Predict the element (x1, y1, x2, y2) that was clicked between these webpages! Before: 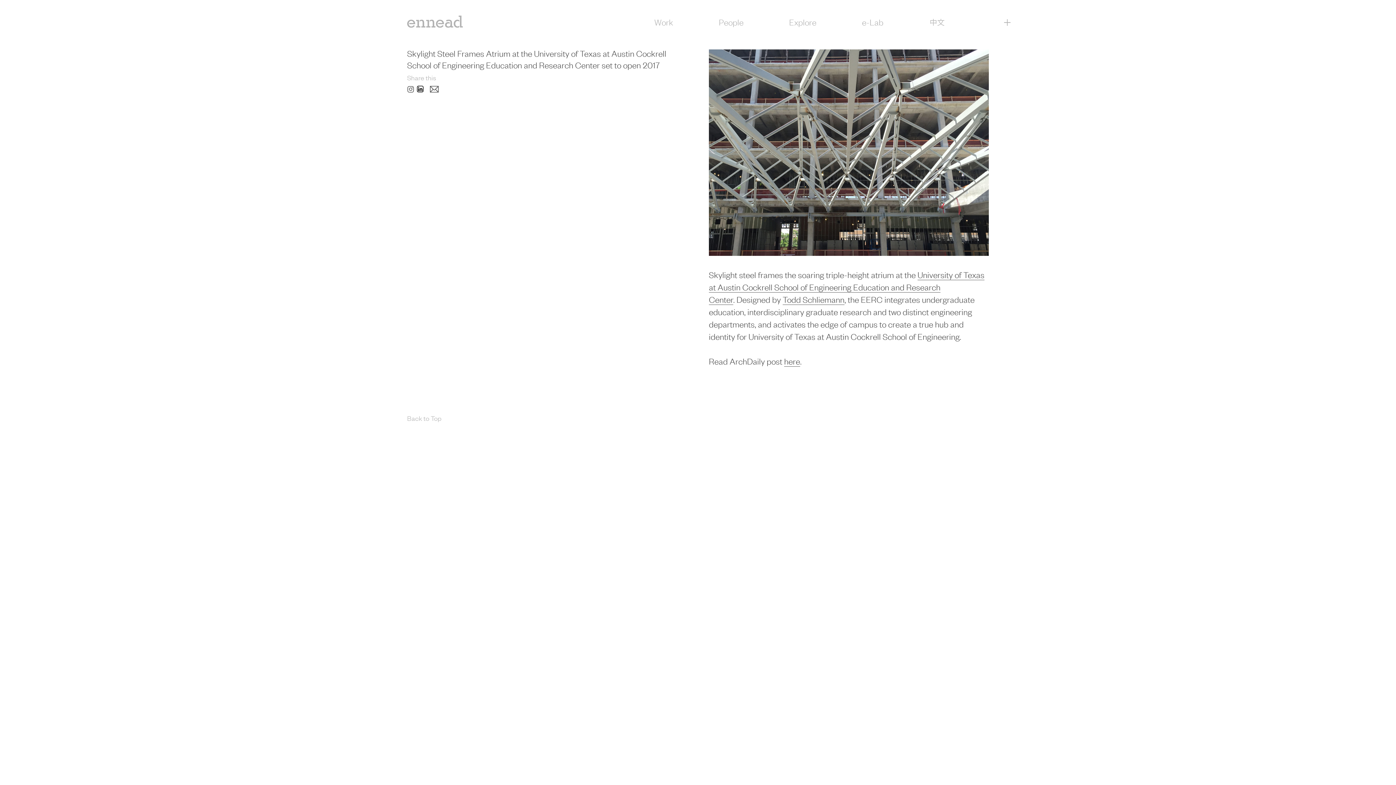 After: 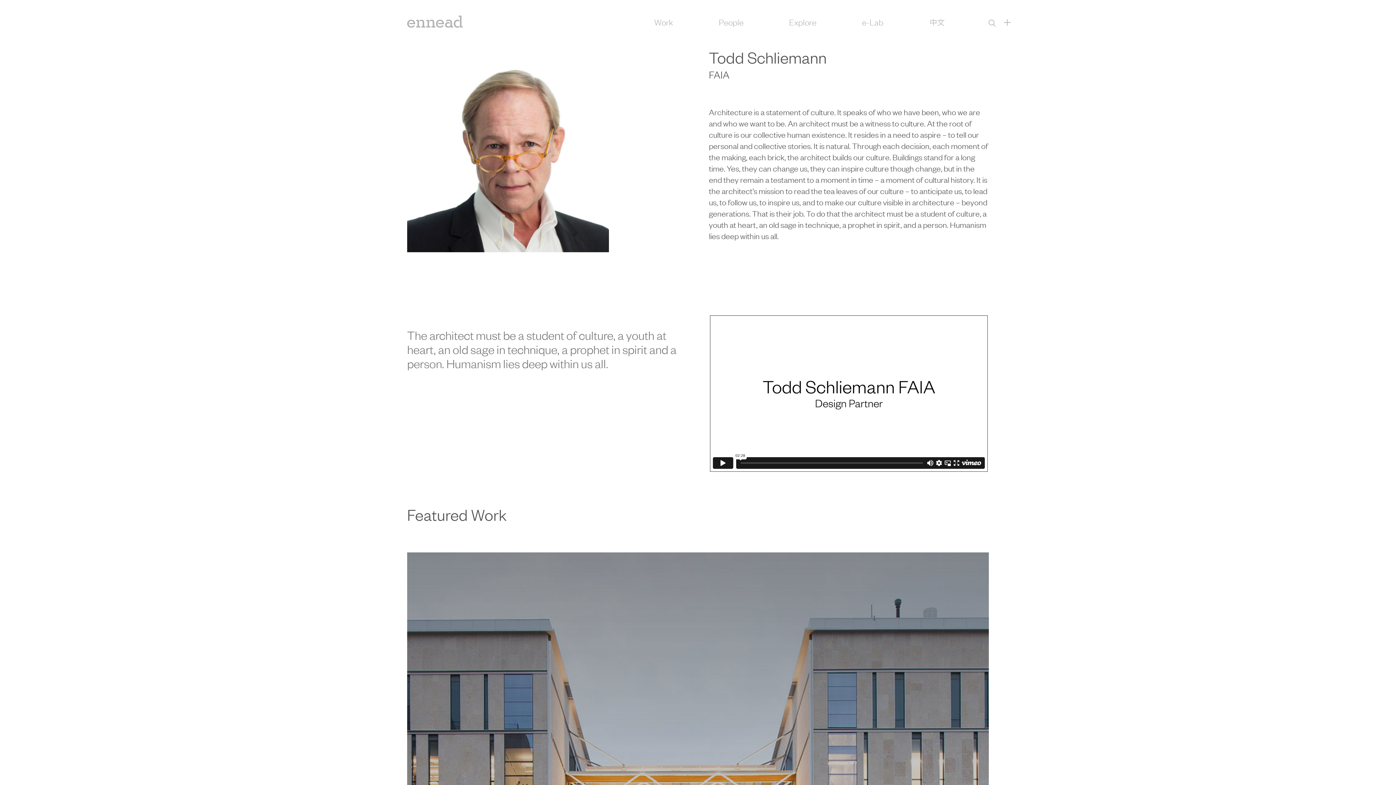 Action: label: Todd Schliemann bbox: (782, 293, 844, 305)